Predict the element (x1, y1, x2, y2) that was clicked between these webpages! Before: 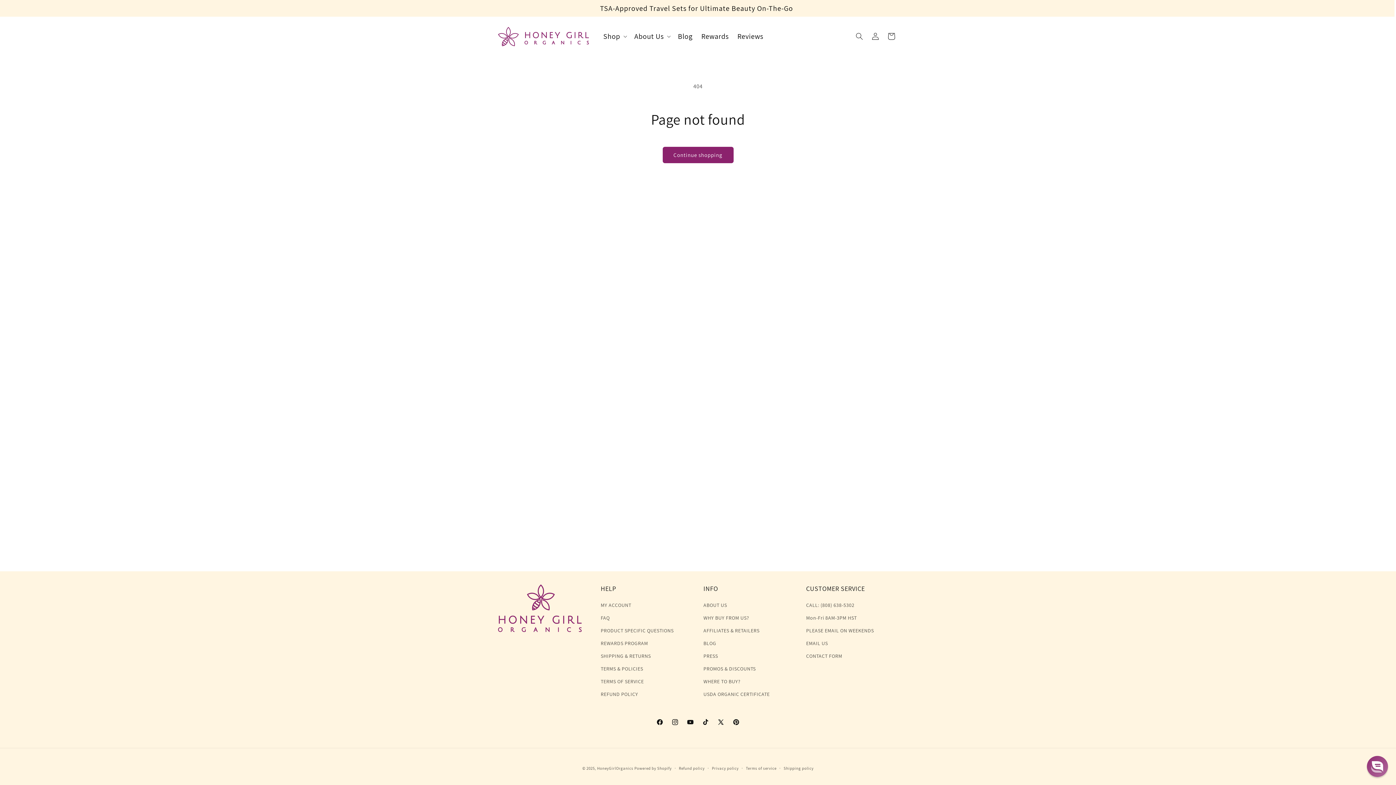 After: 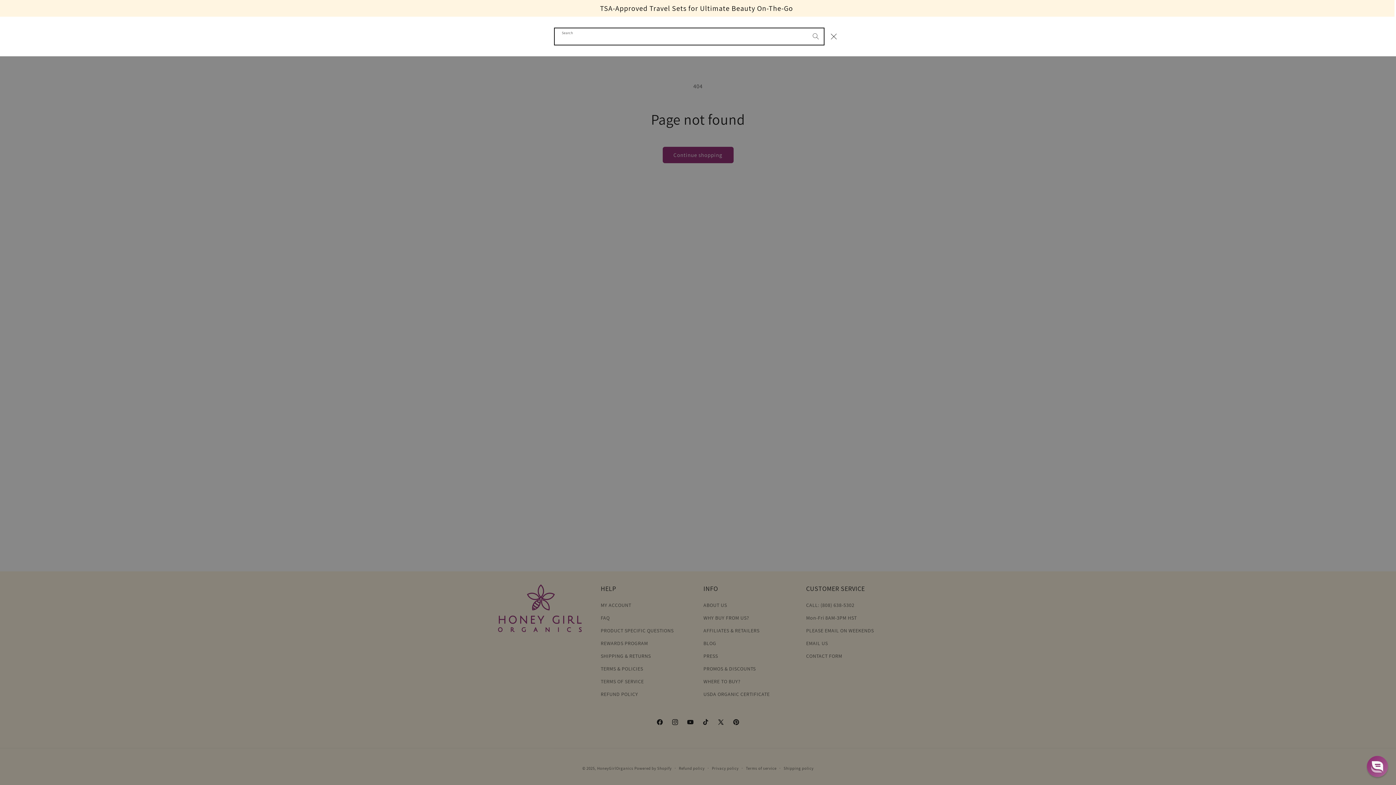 Action: label: Search bbox: (851, 28, 867, 44)